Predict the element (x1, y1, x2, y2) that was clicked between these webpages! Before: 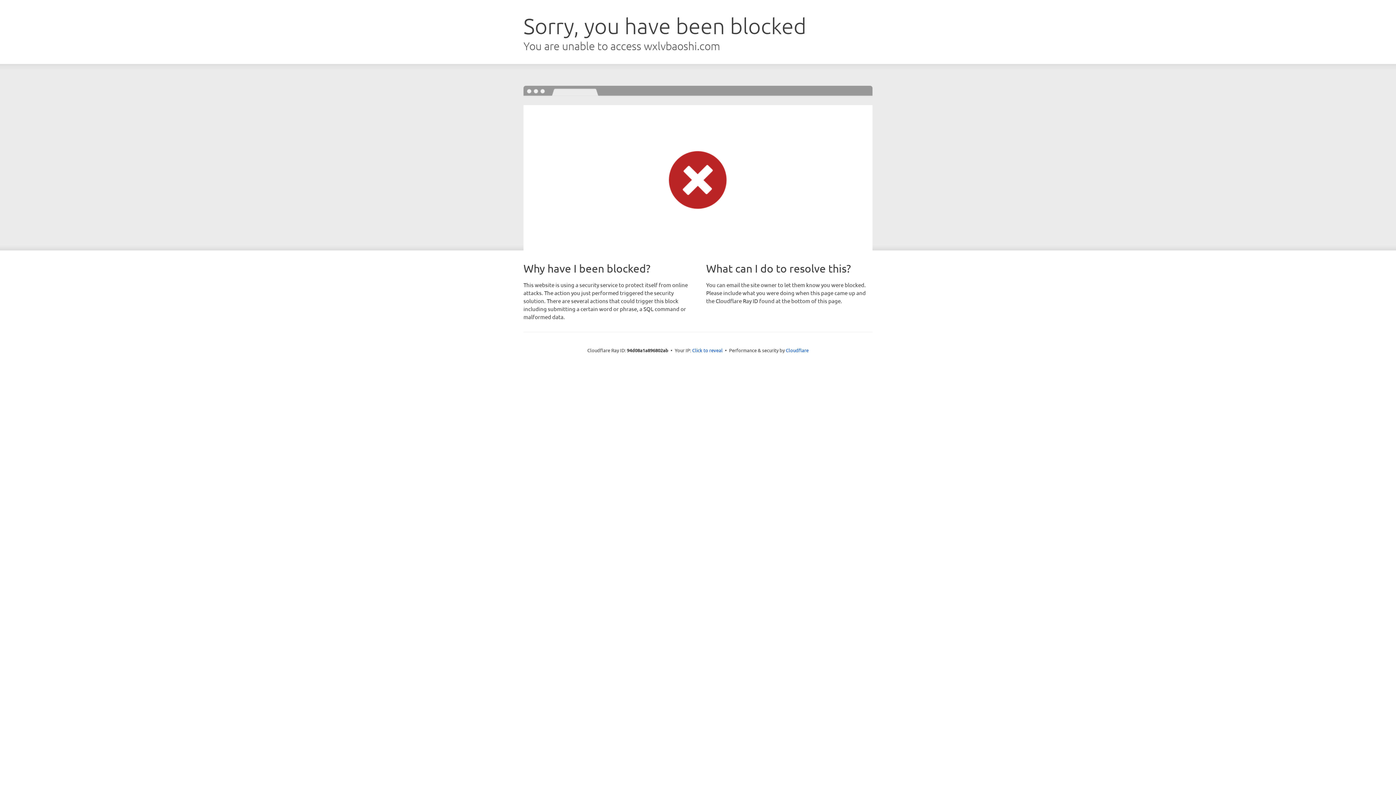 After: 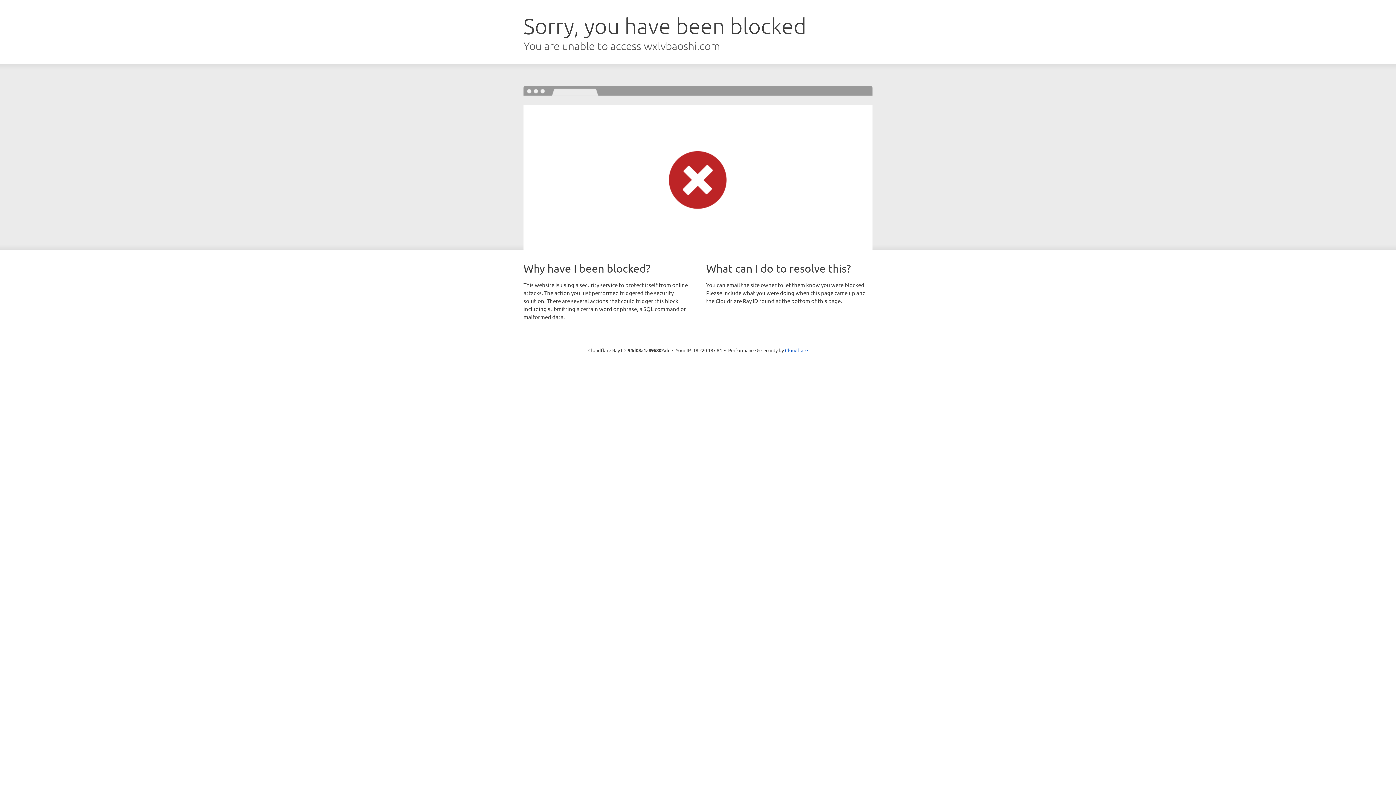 Action: bbox: (692, 346, 722, 353) label: Click to reveal